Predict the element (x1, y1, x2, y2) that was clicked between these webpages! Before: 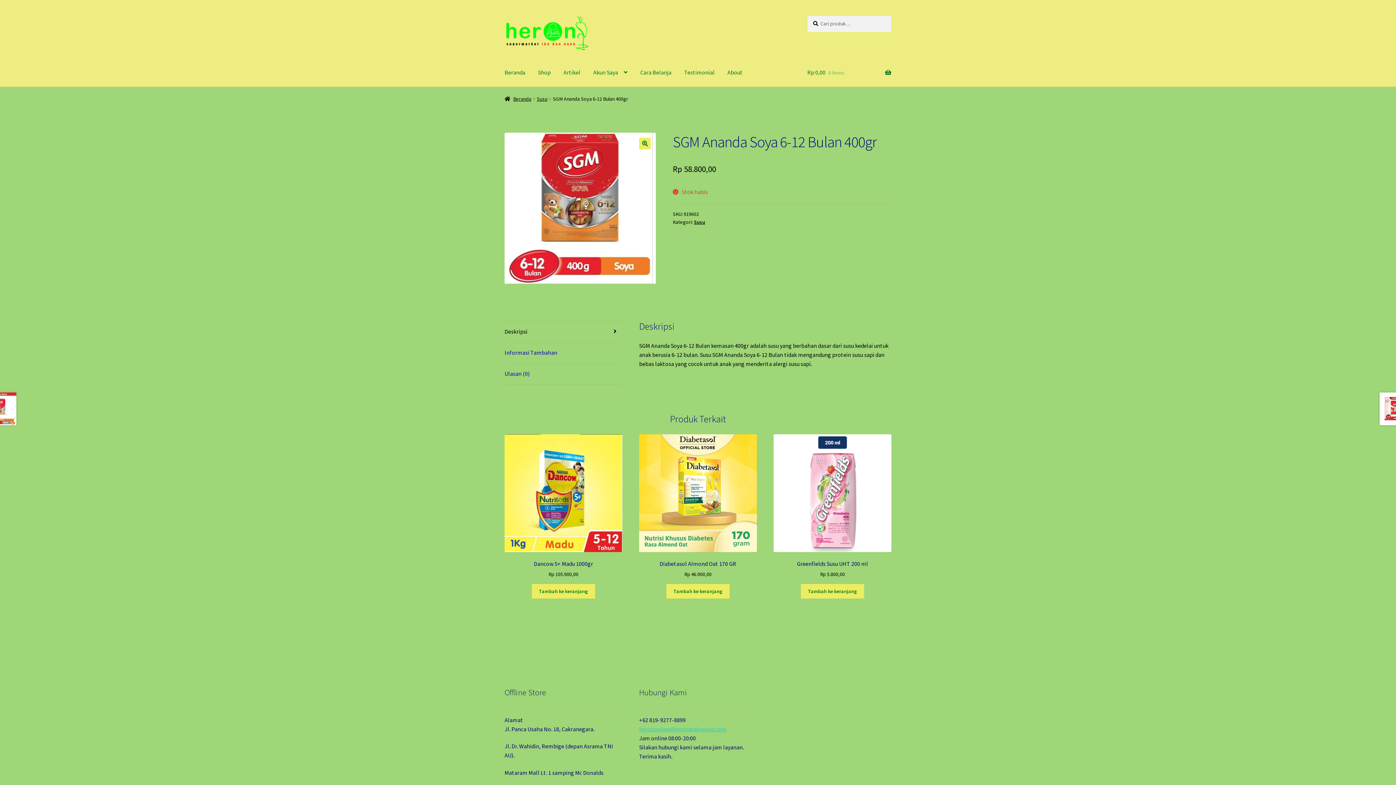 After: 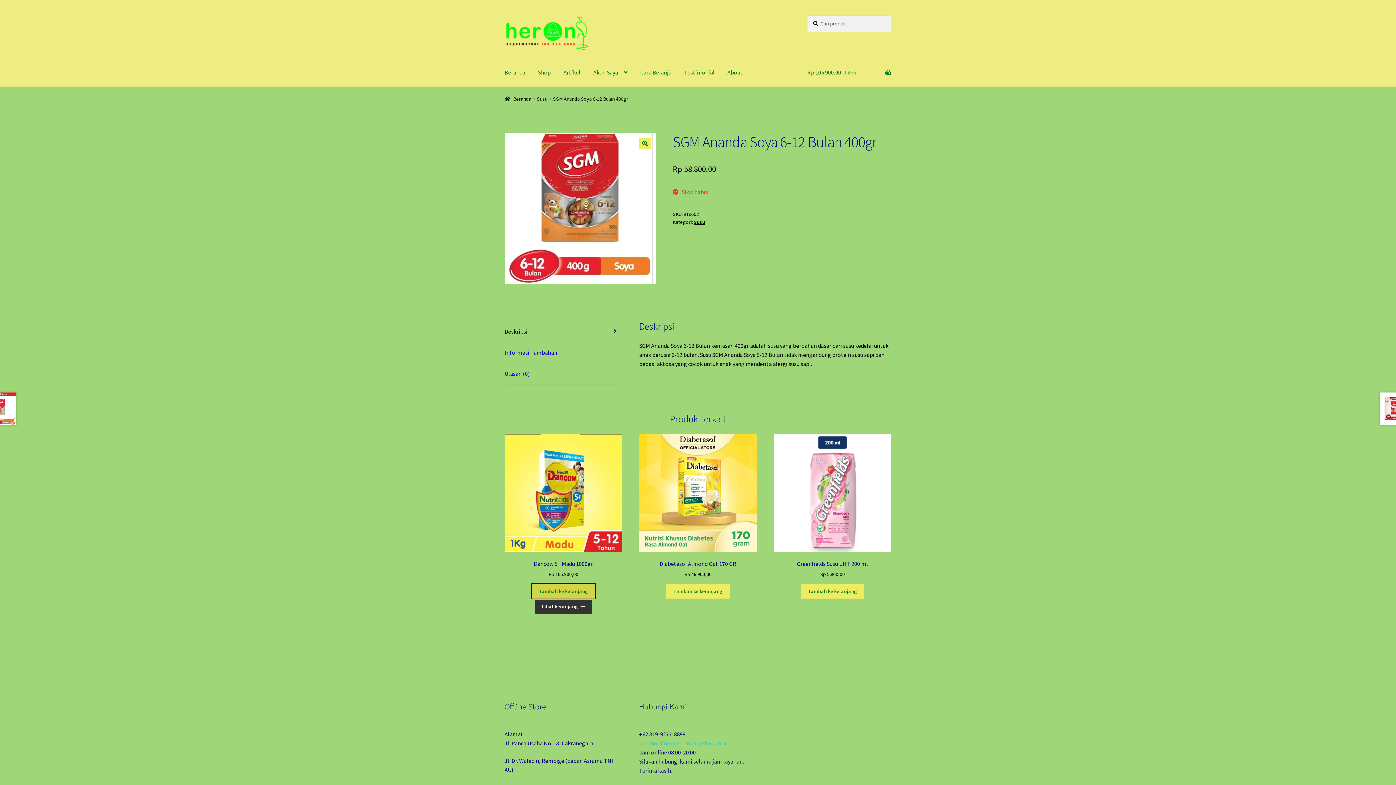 Action: label: Tambahkan ke keranjang: “Dancow 5+ Madu 1000gr” bbox: (531, 584, 595, 598)